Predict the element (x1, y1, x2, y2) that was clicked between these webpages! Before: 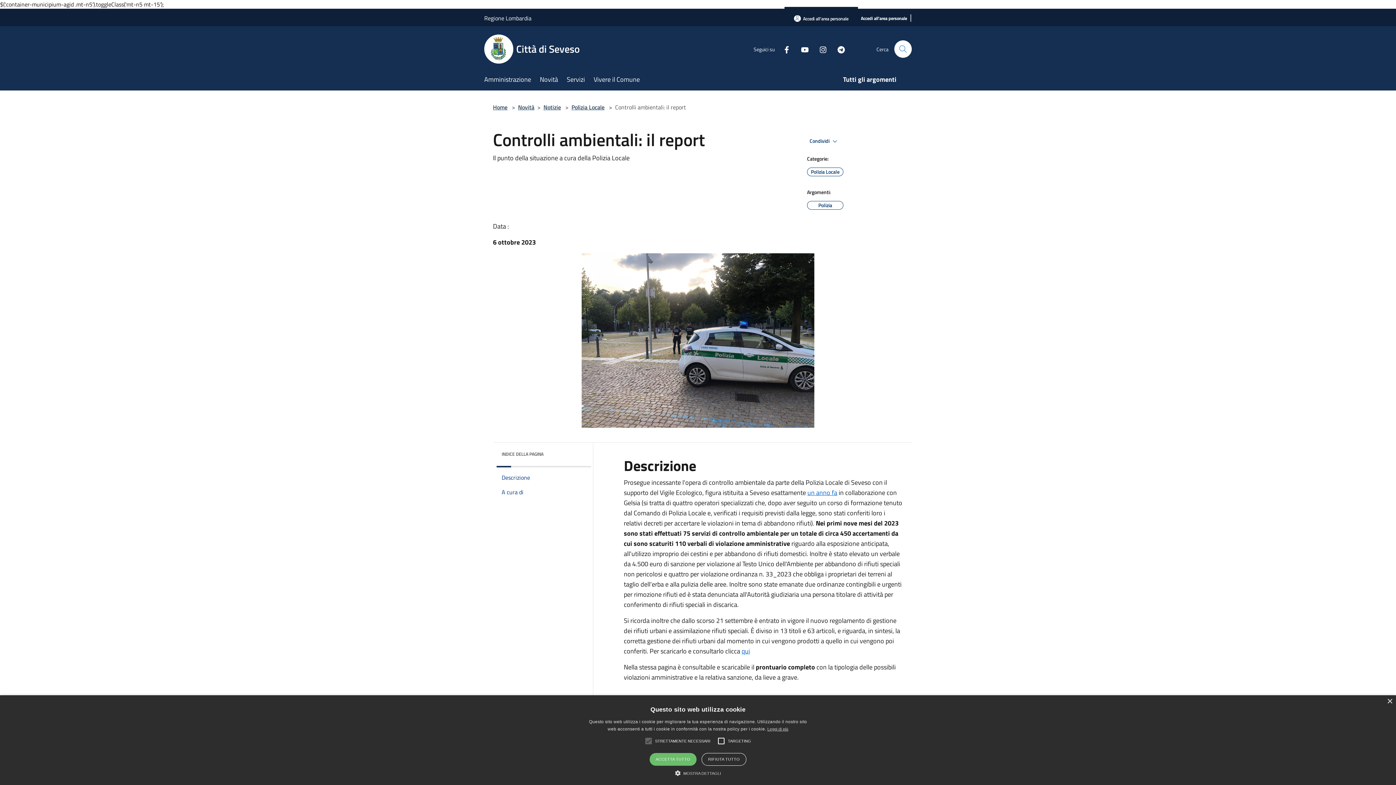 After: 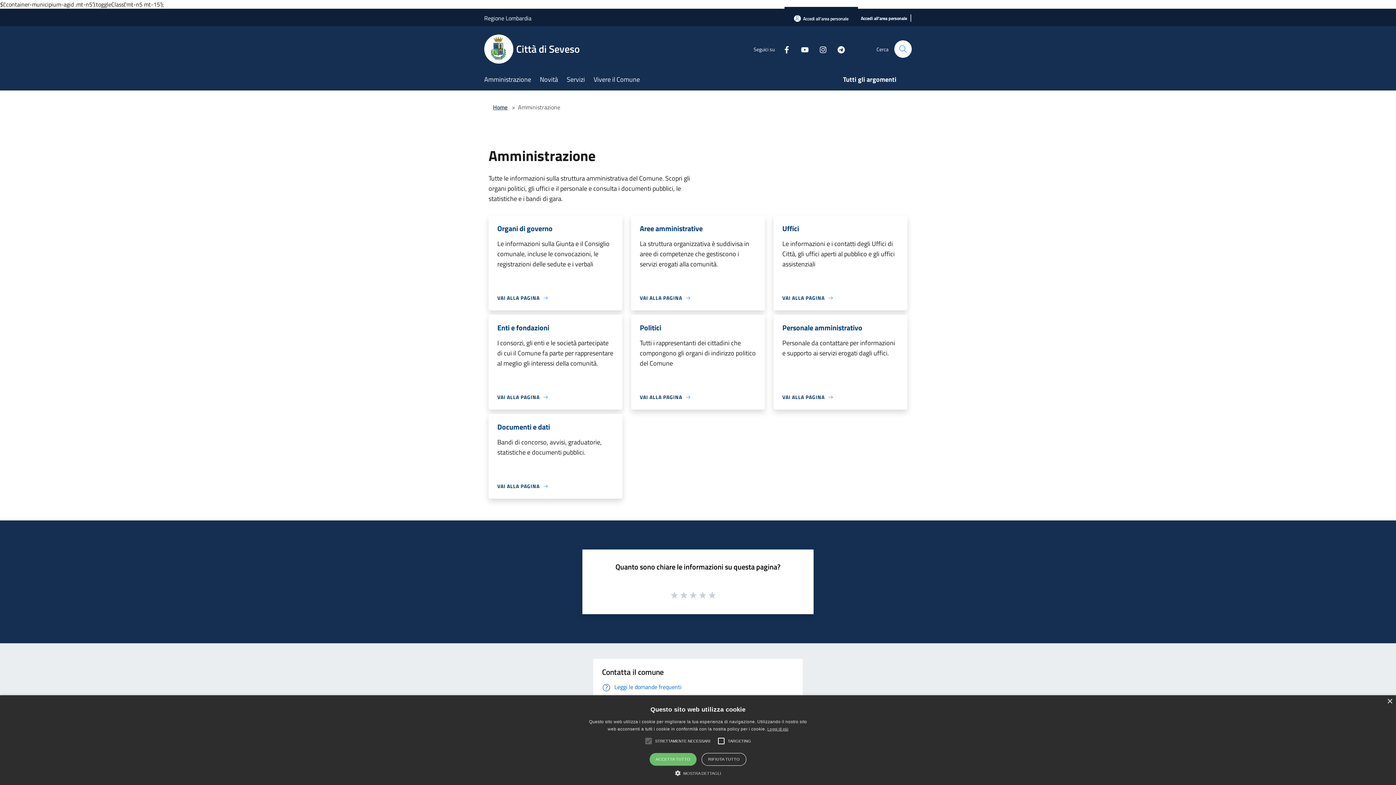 Action: bbox: (484, 69, 540, 90) label: Amministrazione